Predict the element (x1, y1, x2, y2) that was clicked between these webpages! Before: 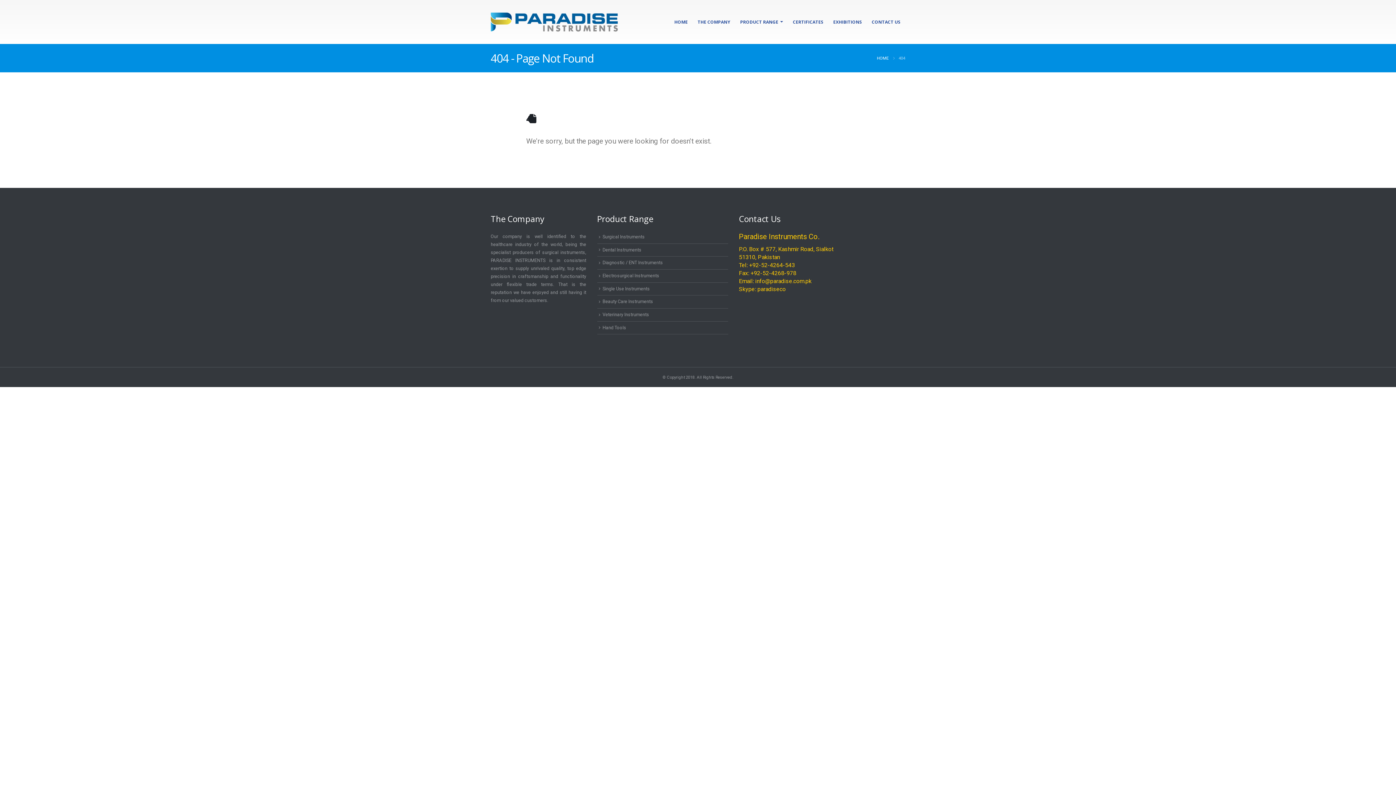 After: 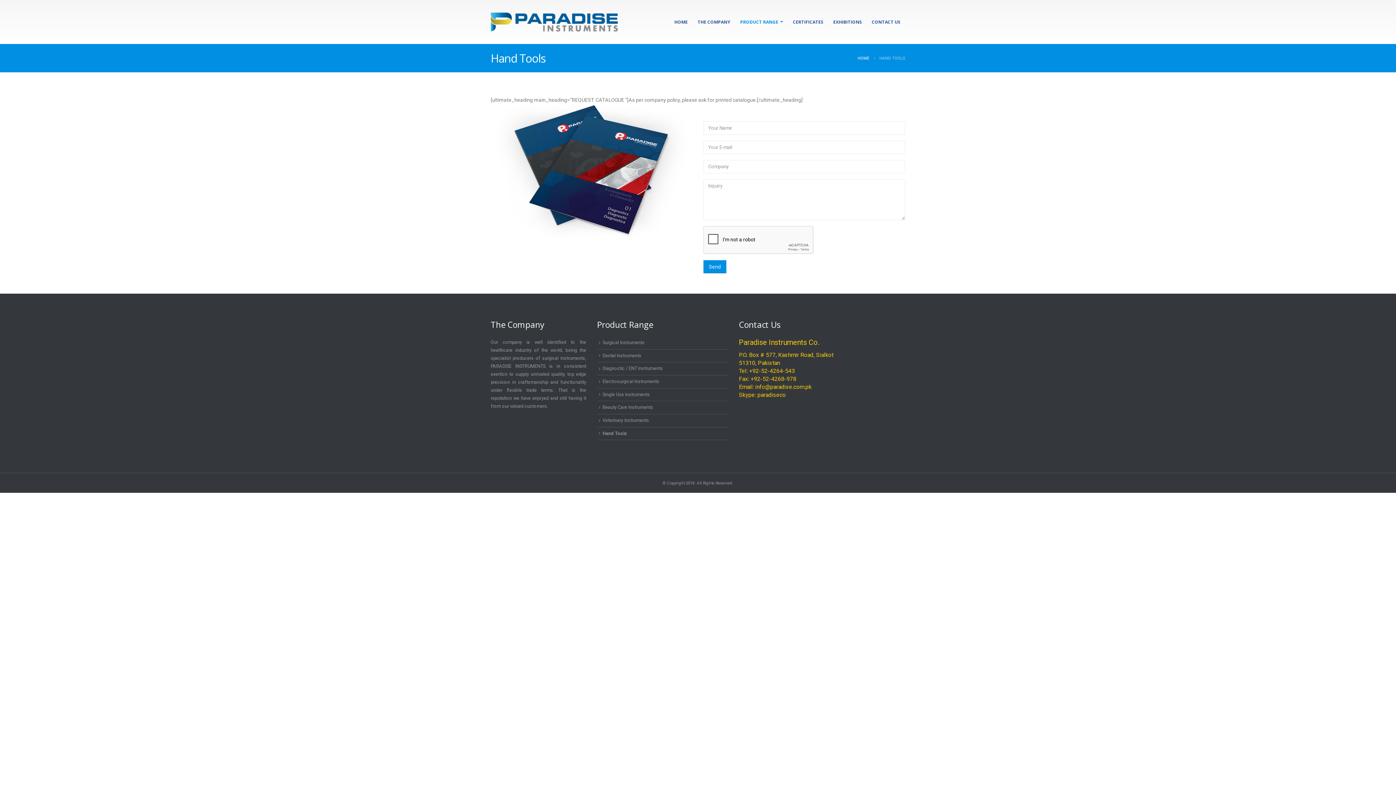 Action: bbox: (602, 324, 626, 330) label: Hand Tools